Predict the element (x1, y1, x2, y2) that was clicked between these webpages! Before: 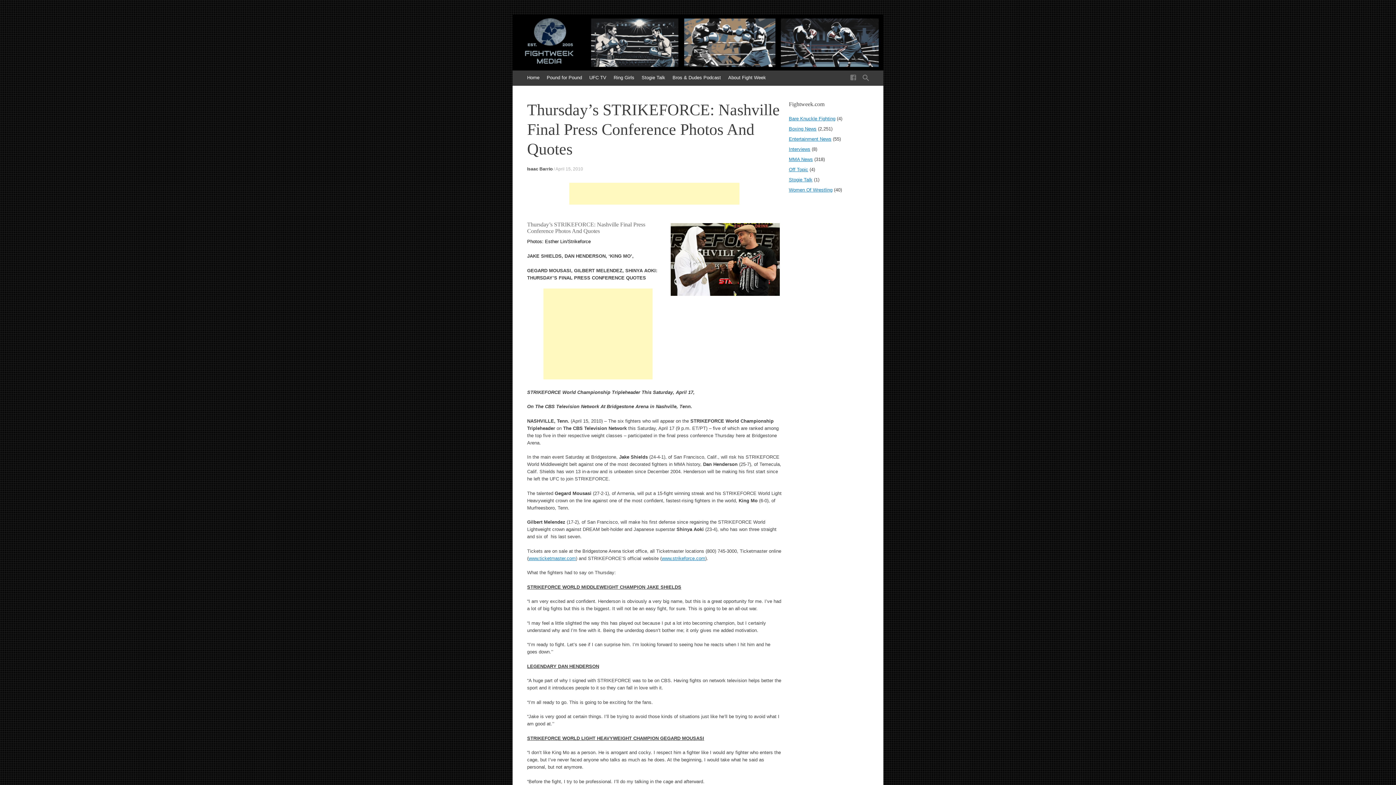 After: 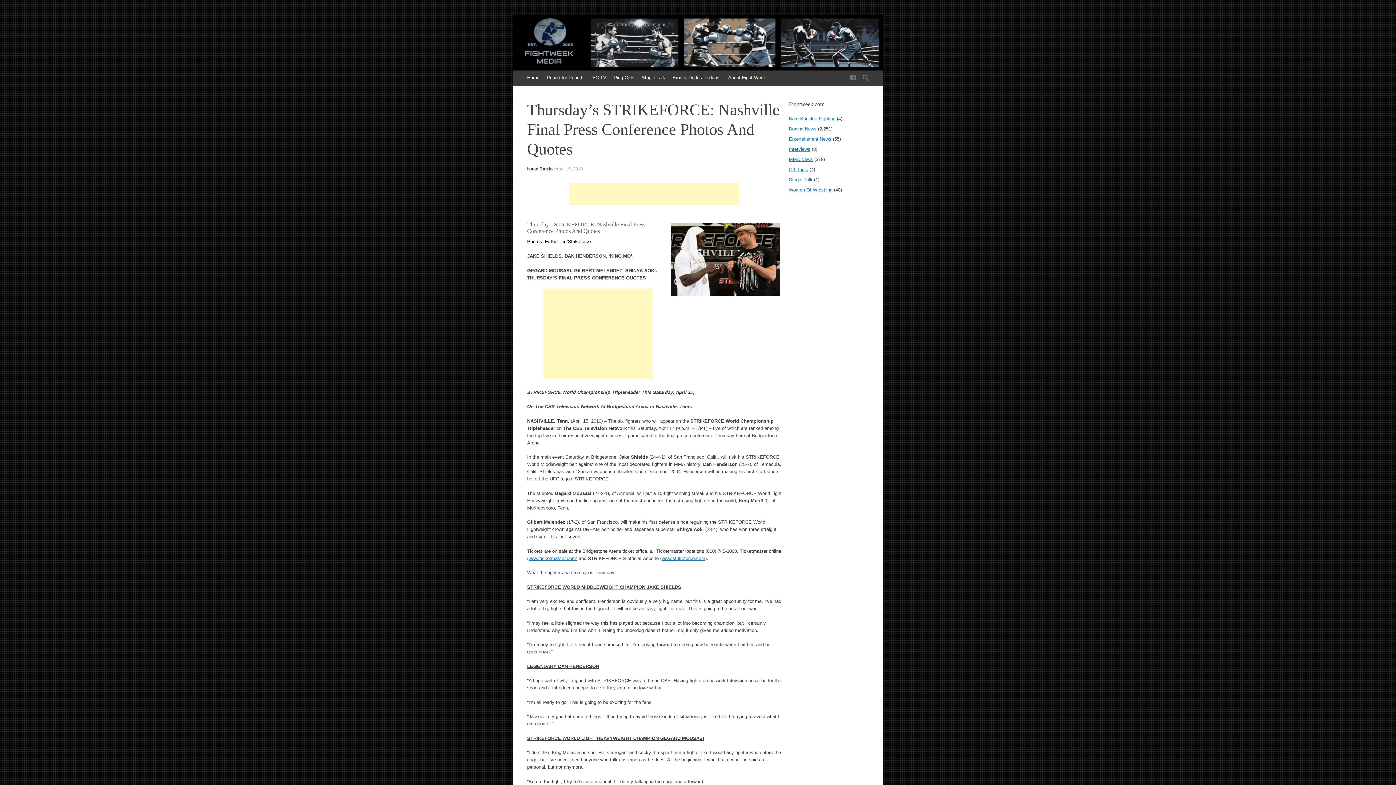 Action: label: Twitter bbox: (802, 70, 813, 85)